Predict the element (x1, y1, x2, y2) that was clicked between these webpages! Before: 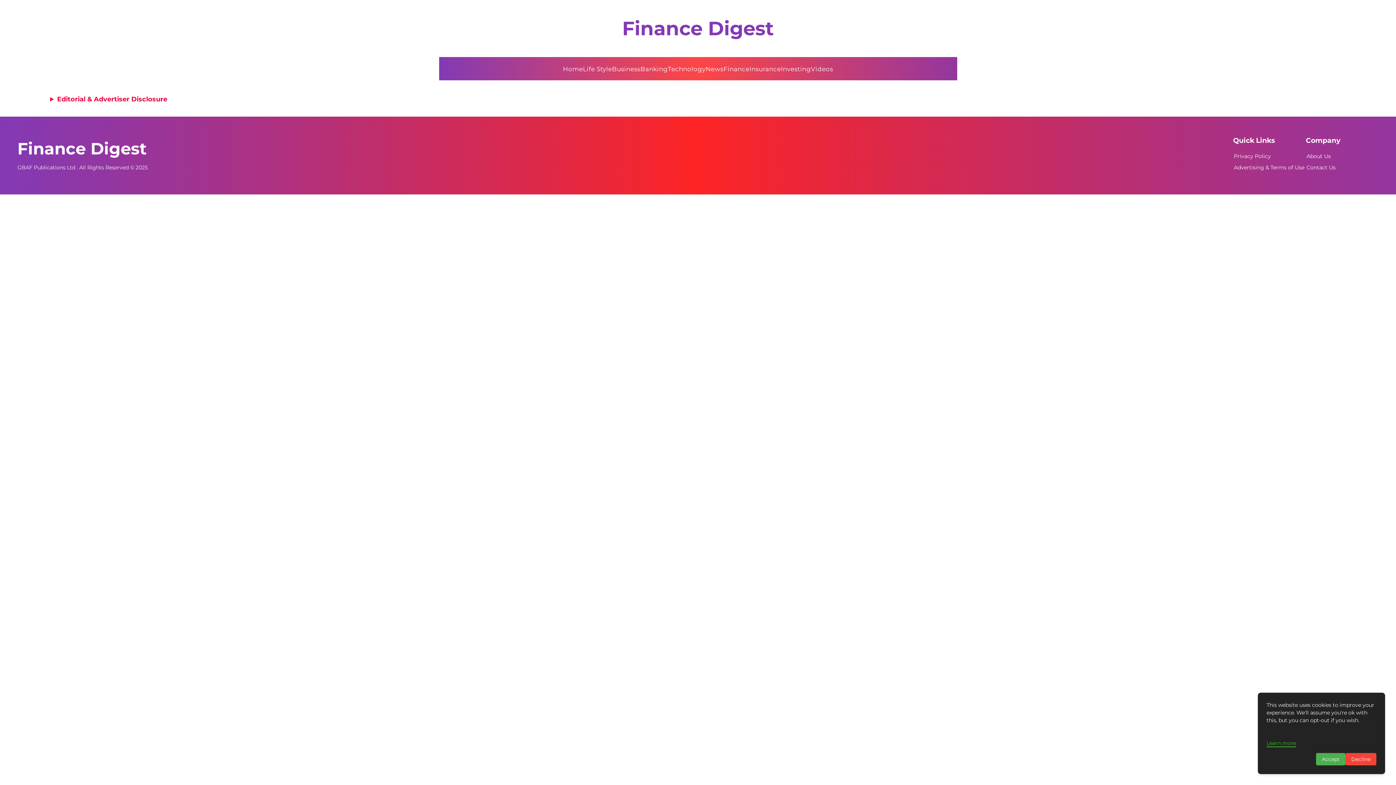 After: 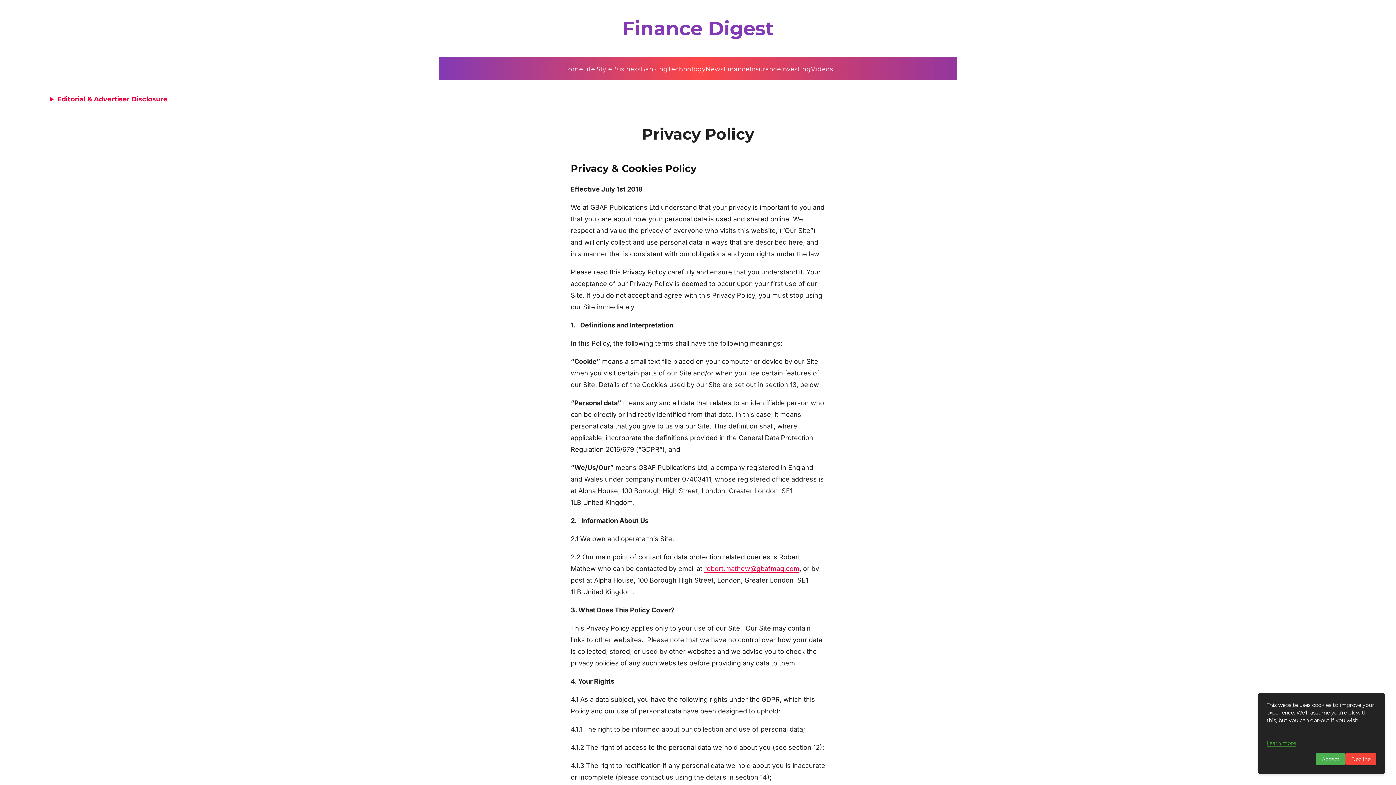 Action: label: Privacy Policy bbox: (1234, 153, 1271, 159)